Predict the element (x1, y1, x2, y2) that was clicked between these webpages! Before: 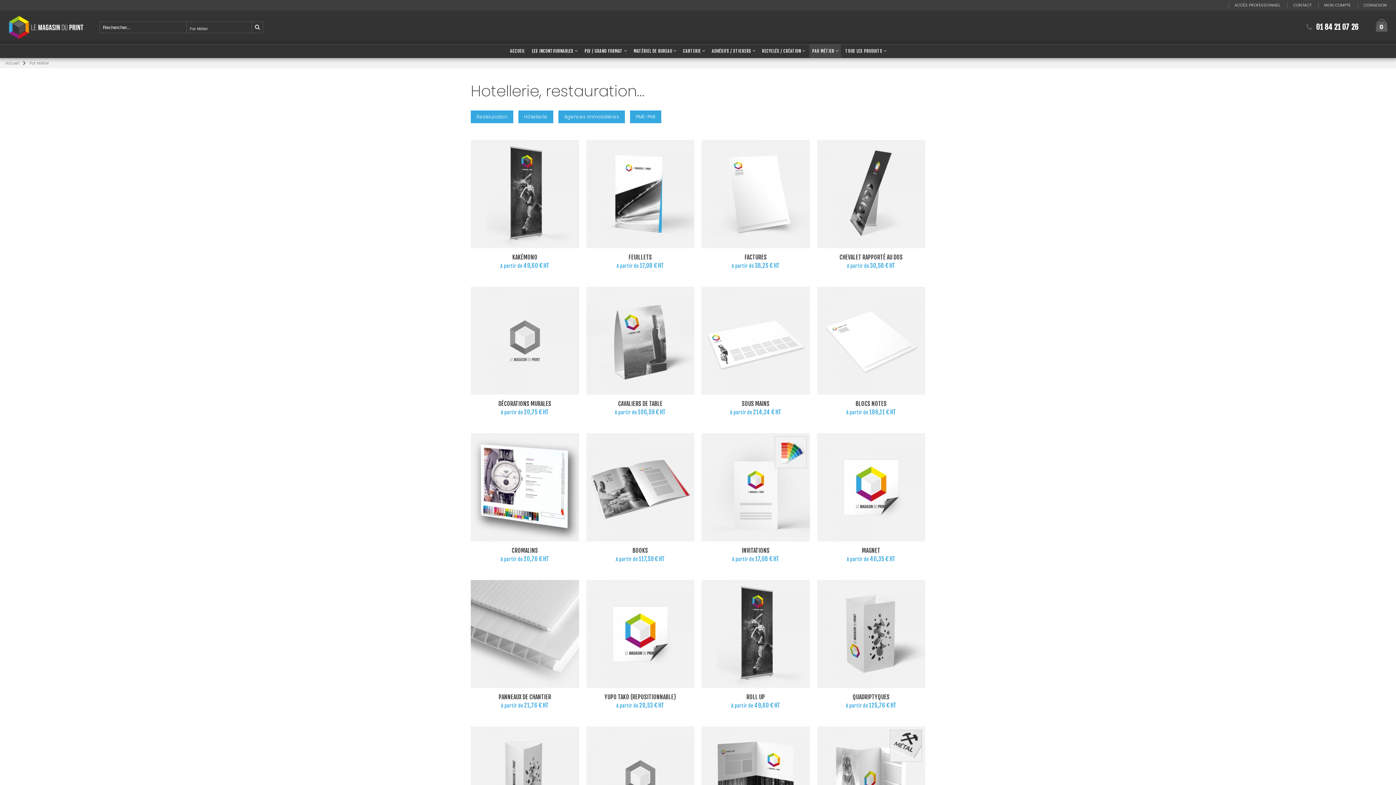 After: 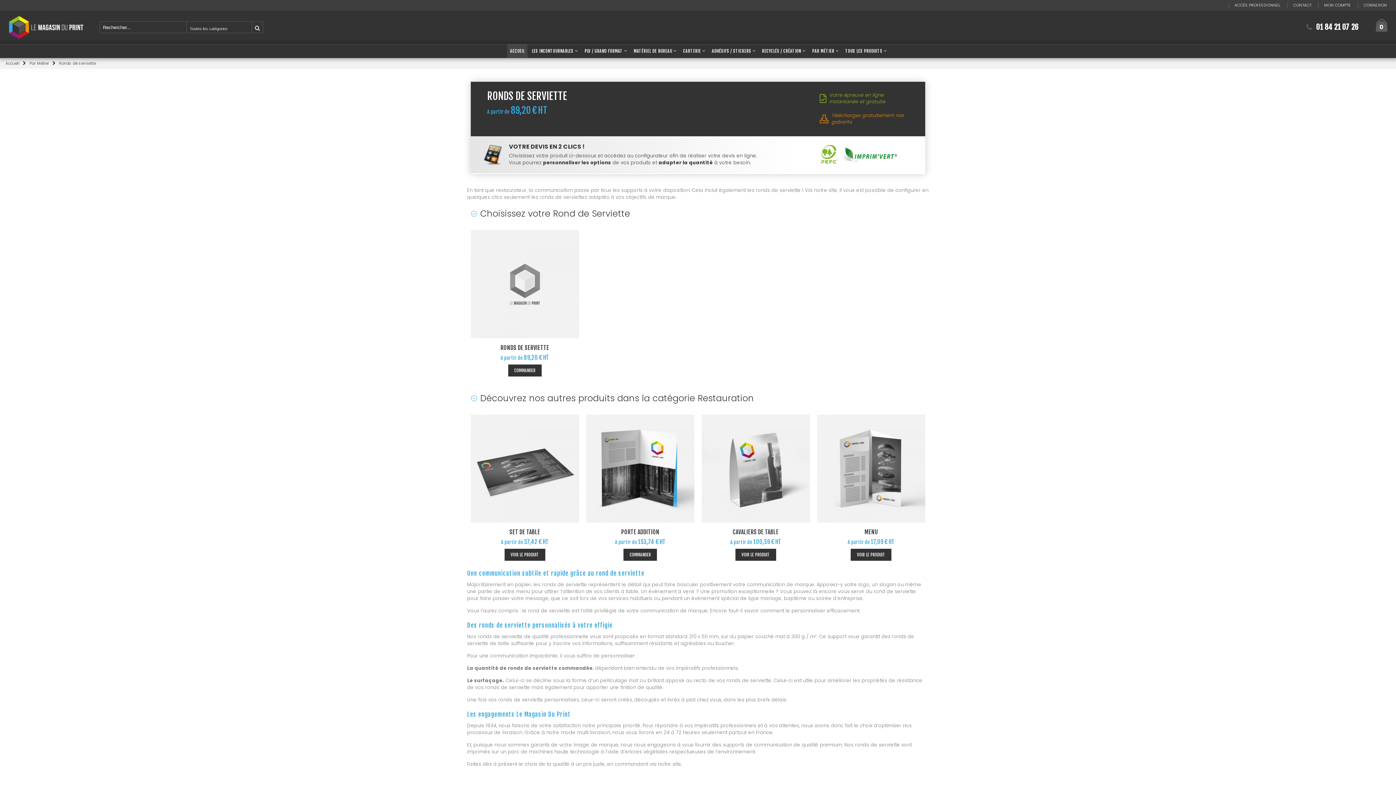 Action: bbox: (586, 726, 694, 835)